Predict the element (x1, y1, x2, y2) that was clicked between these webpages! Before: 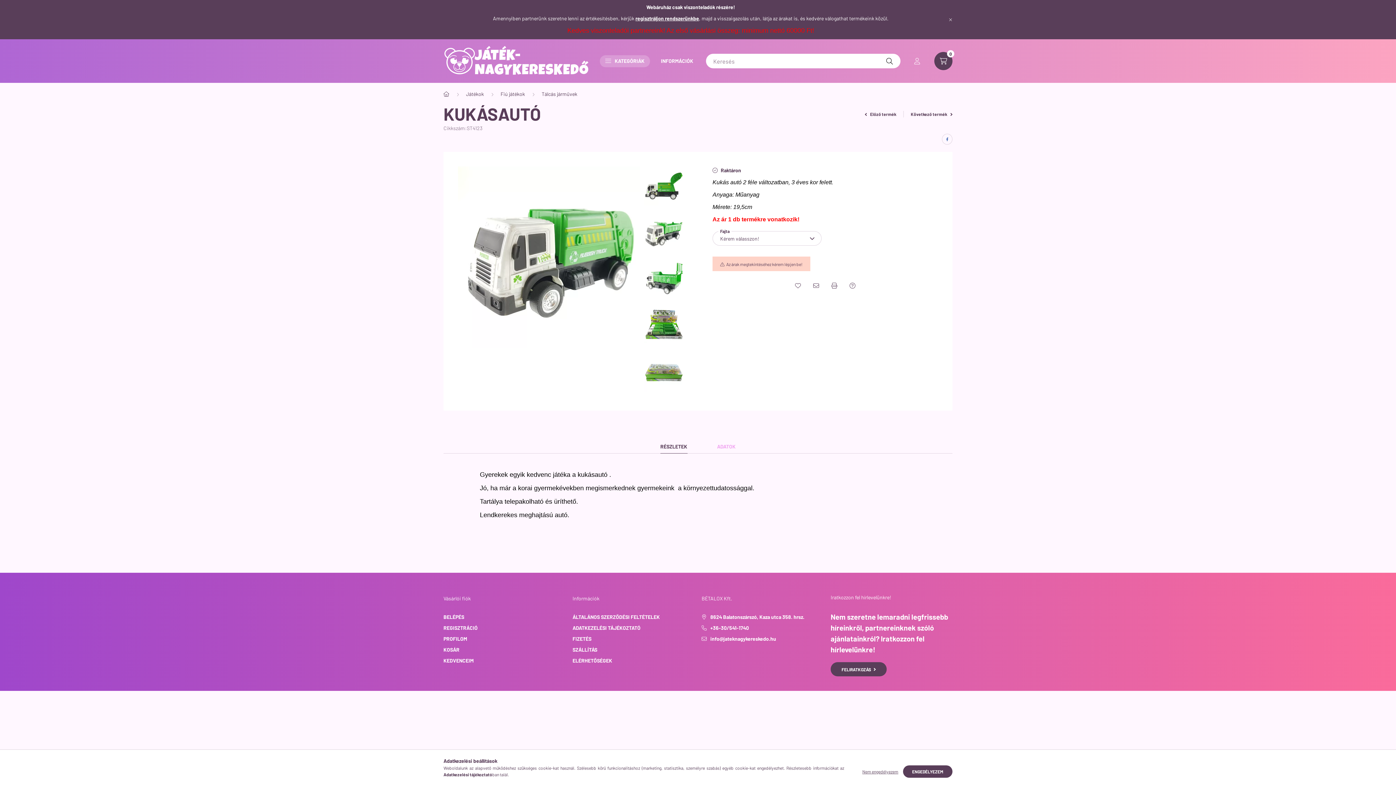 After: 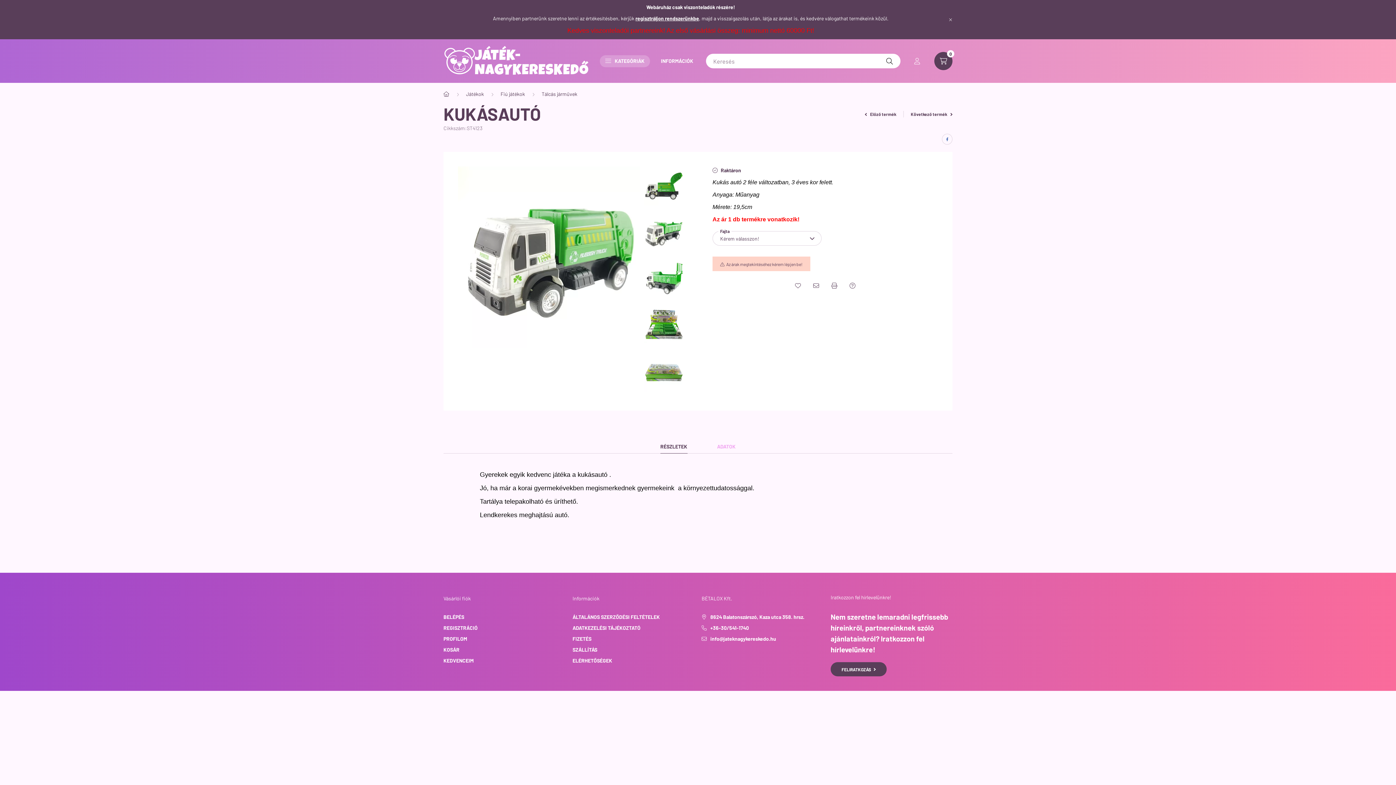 Action: label: ENGEDÉLYEZEM bbox: (903, 765, 952, 778)